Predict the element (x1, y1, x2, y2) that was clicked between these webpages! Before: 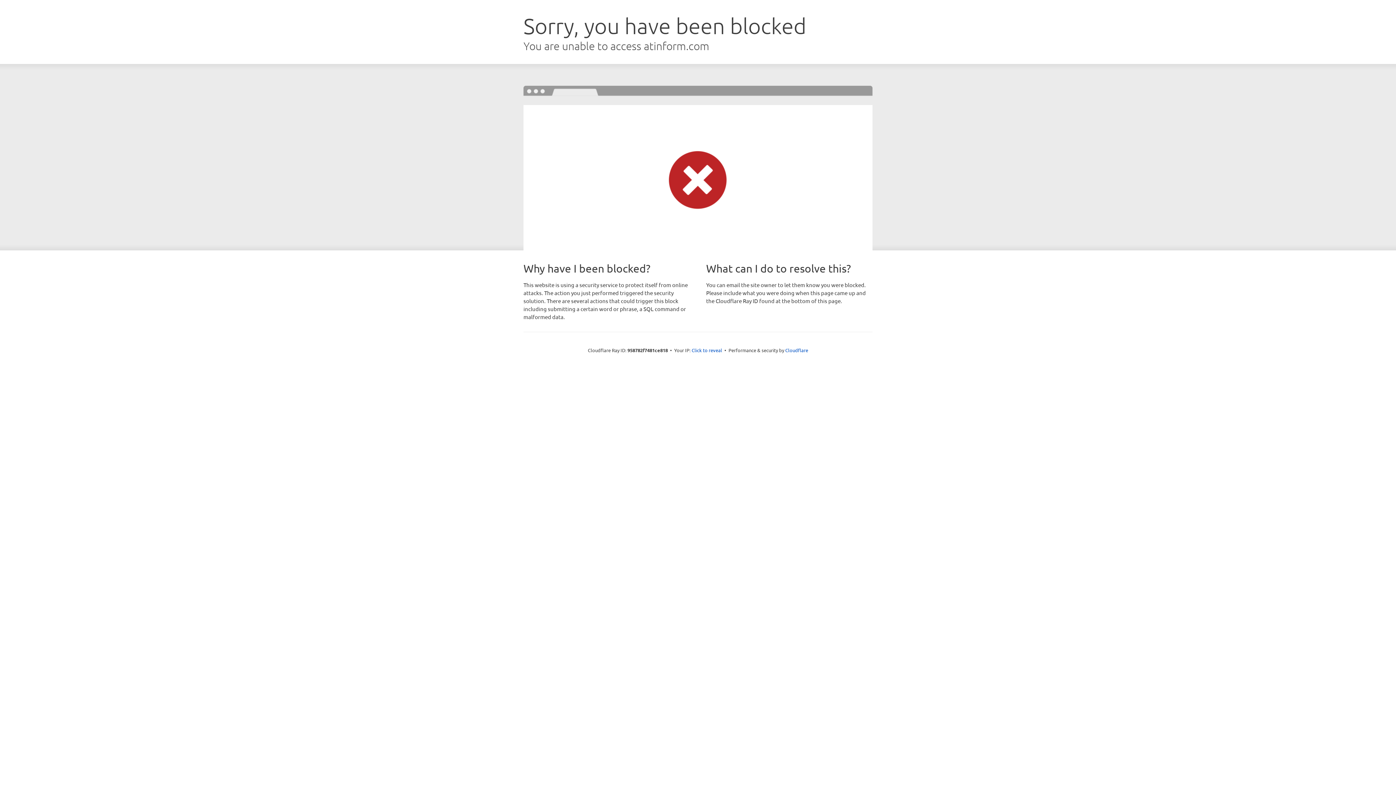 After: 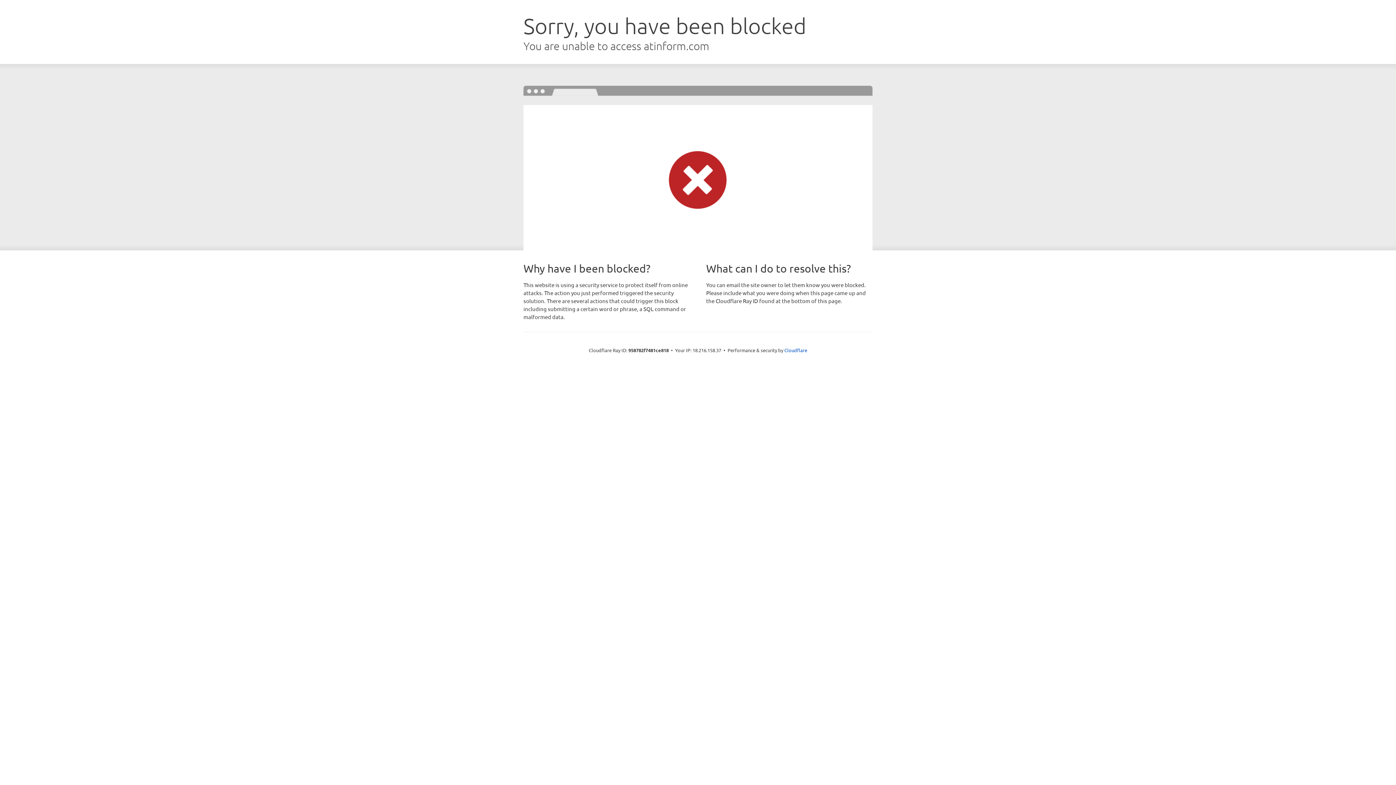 Action: bbox: (691, 346, 722, 353) label: Click to reveal